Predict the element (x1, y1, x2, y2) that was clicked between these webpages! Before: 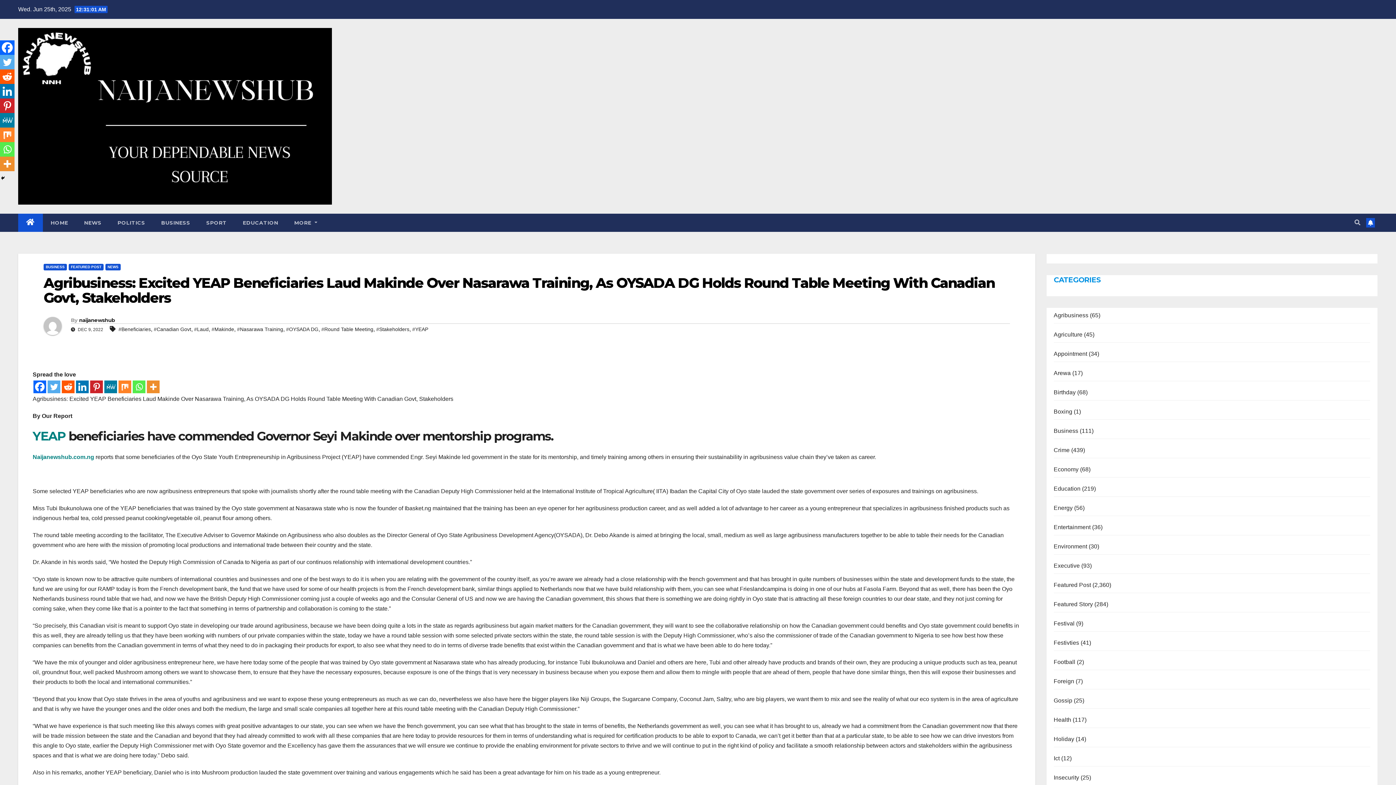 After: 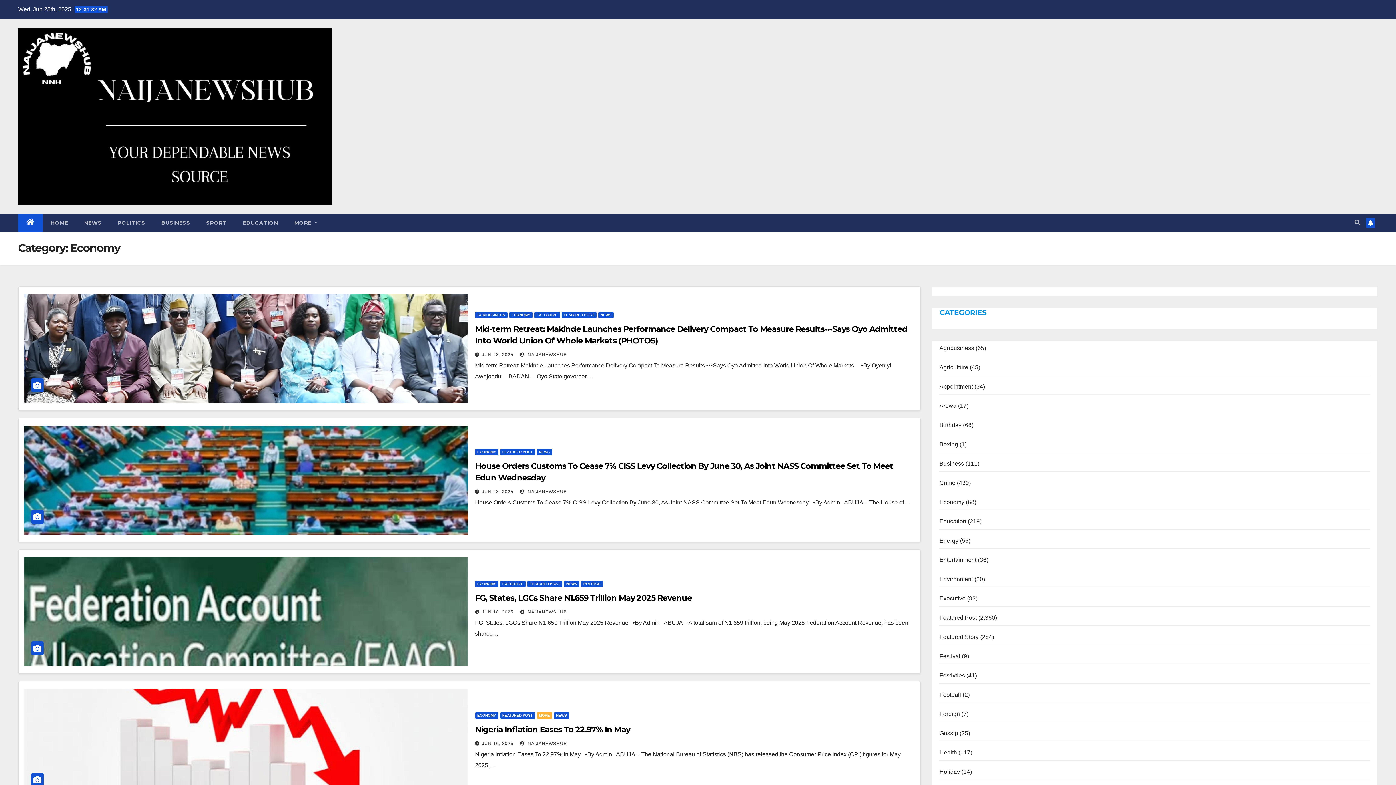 Action: label: Economy bbox: (1054, 466, 1078, 472)